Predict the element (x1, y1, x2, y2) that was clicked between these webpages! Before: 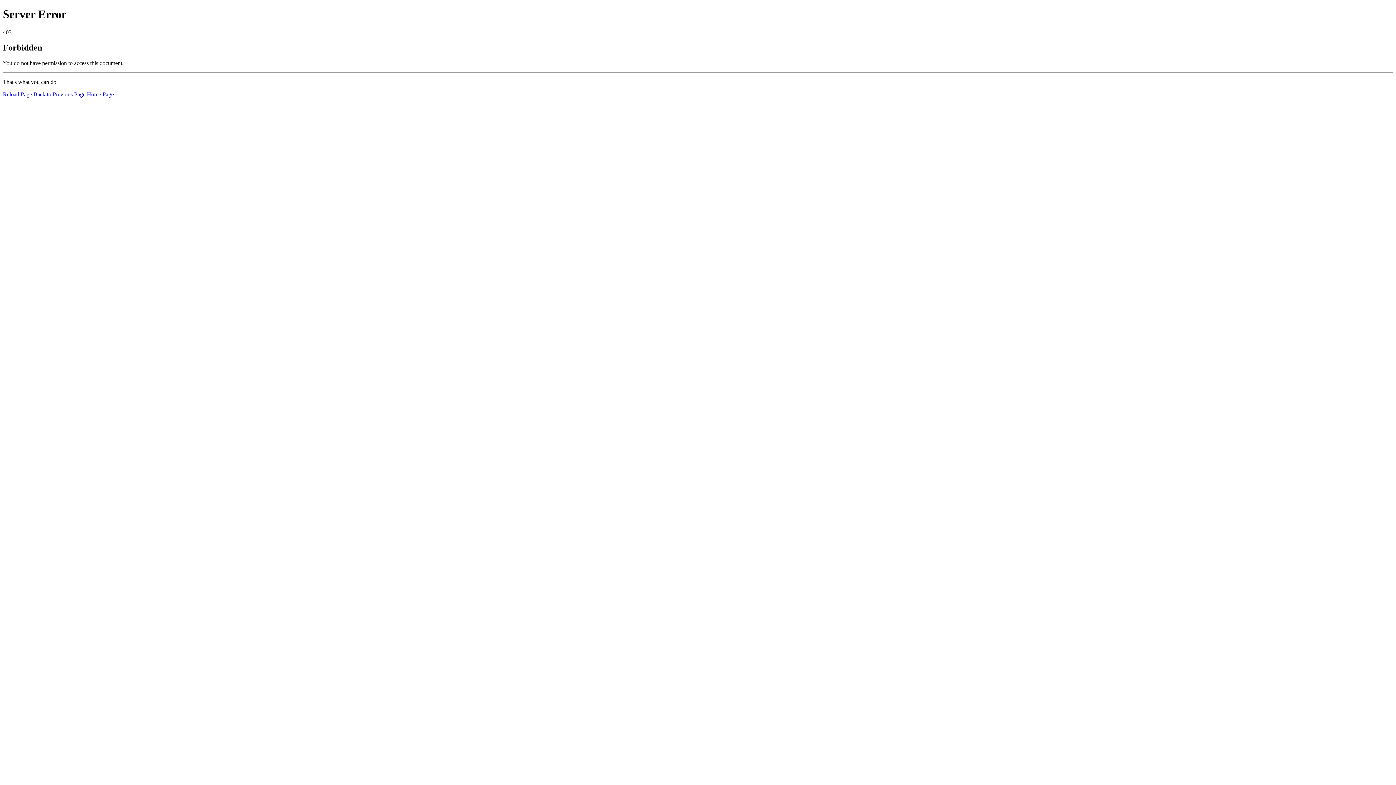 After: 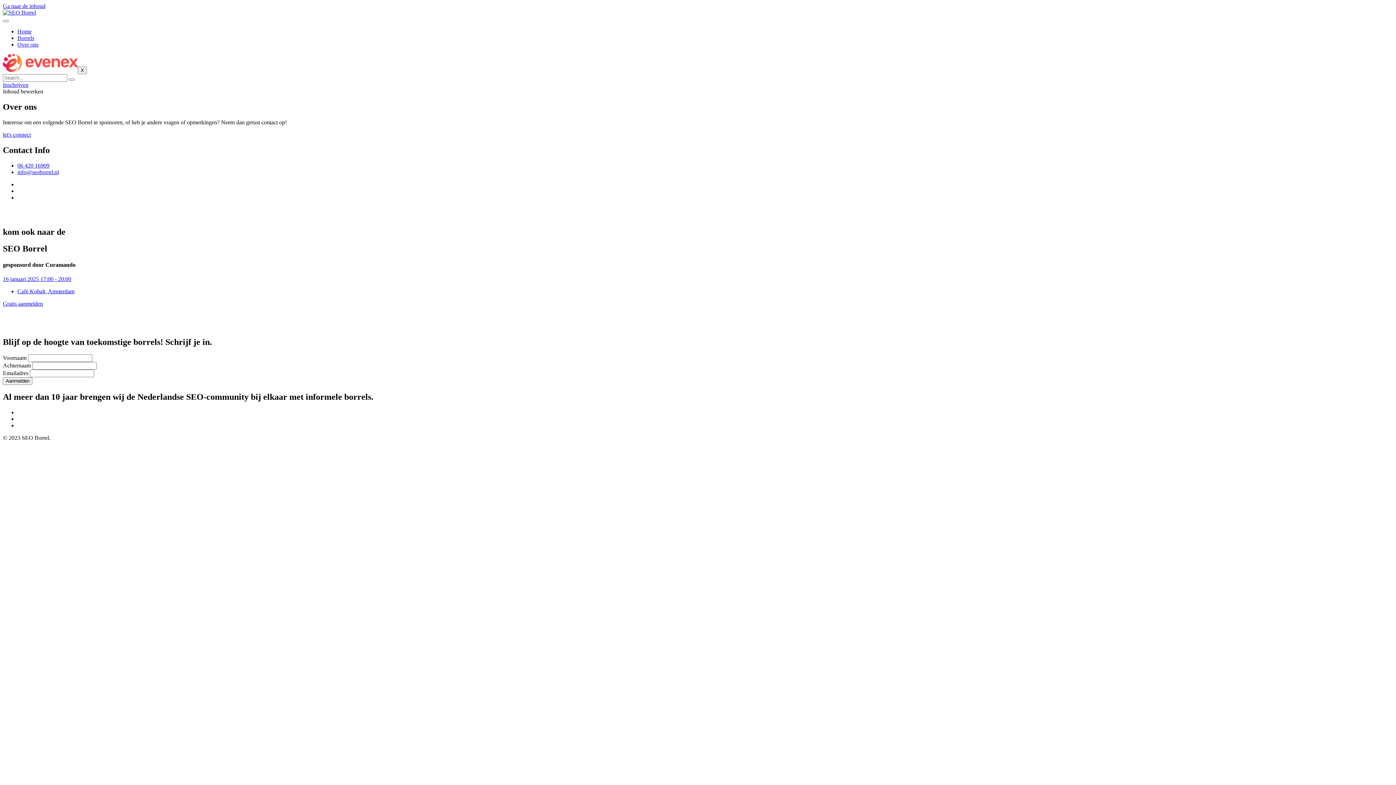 Action: label: Home Page bbox: (86, 91, 113, 97)